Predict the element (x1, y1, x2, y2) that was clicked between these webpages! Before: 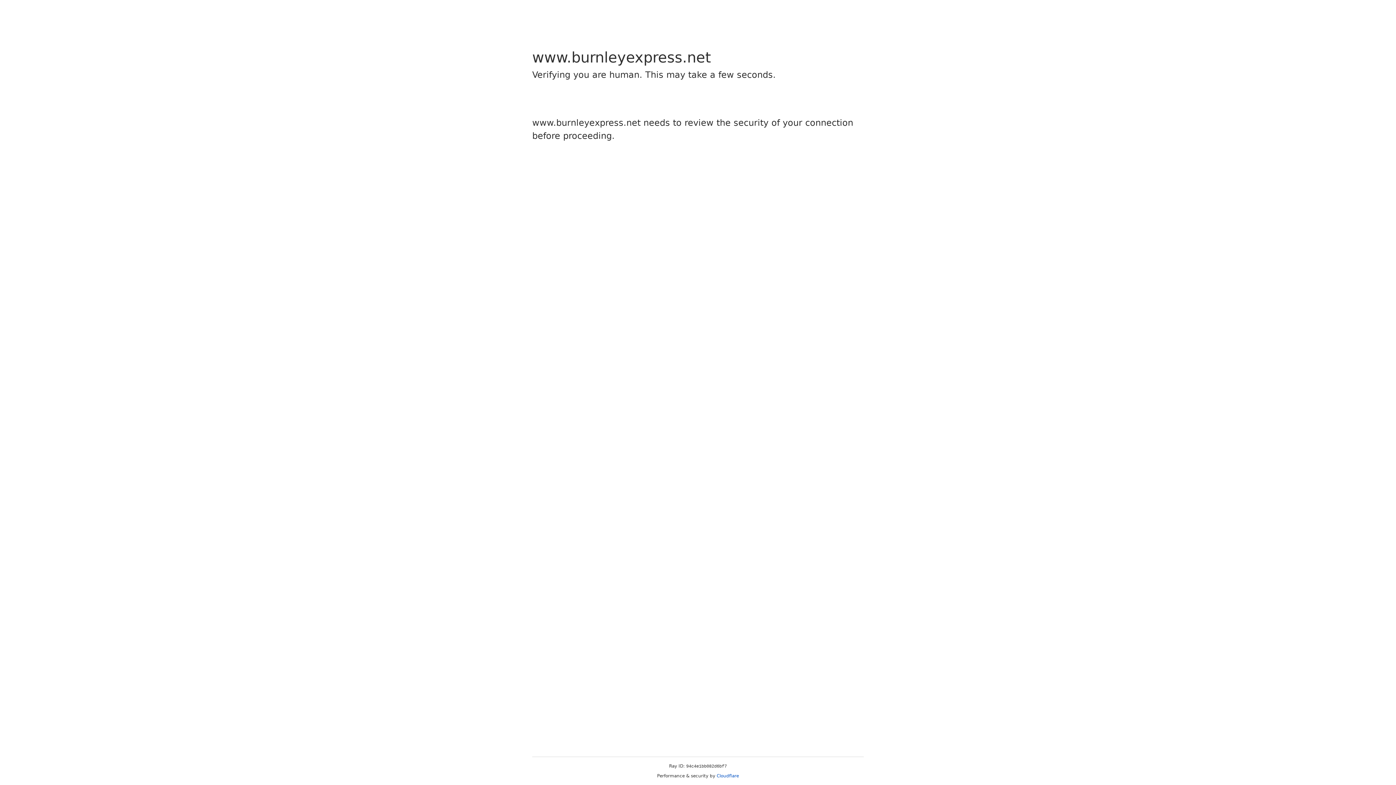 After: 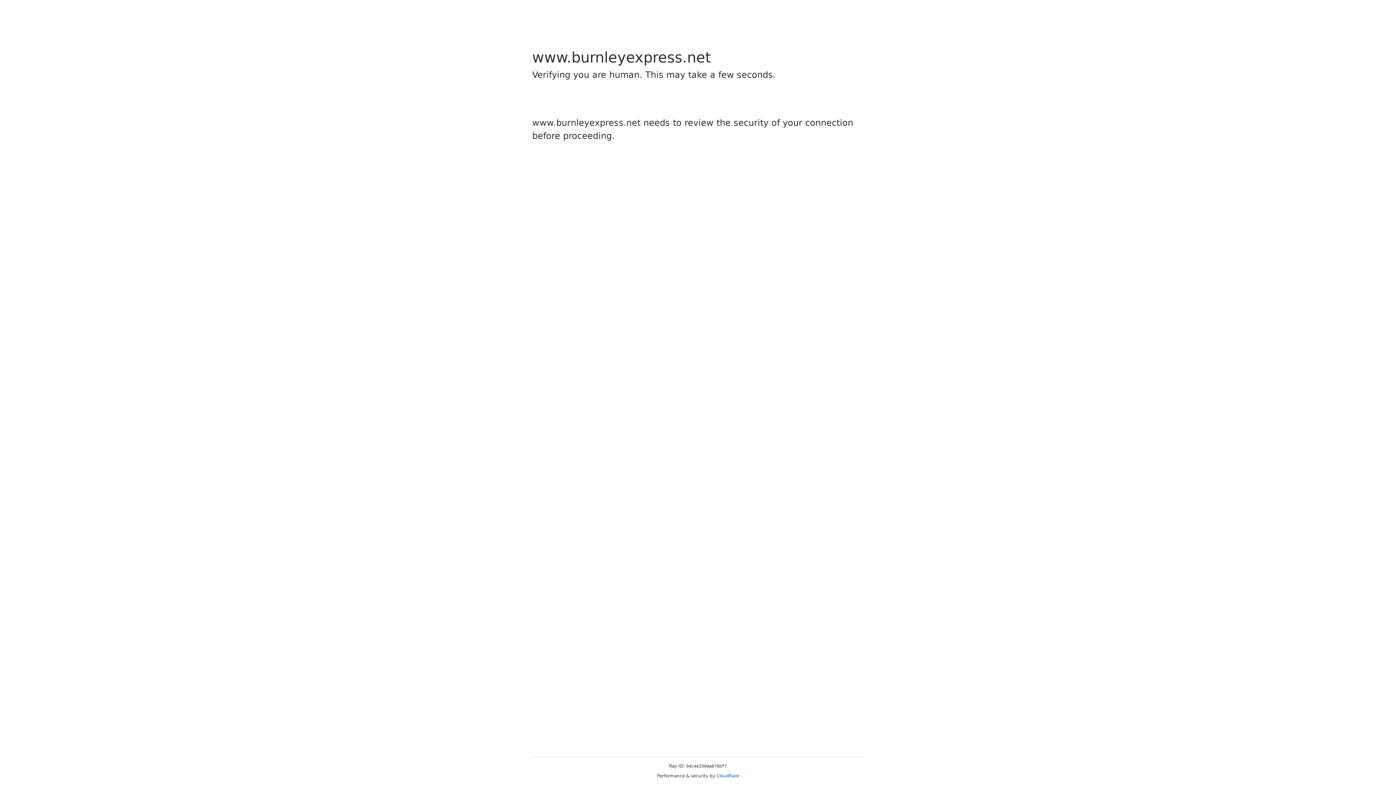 Action: label: Cloudflare bbox: (716, 773, 739, 778)